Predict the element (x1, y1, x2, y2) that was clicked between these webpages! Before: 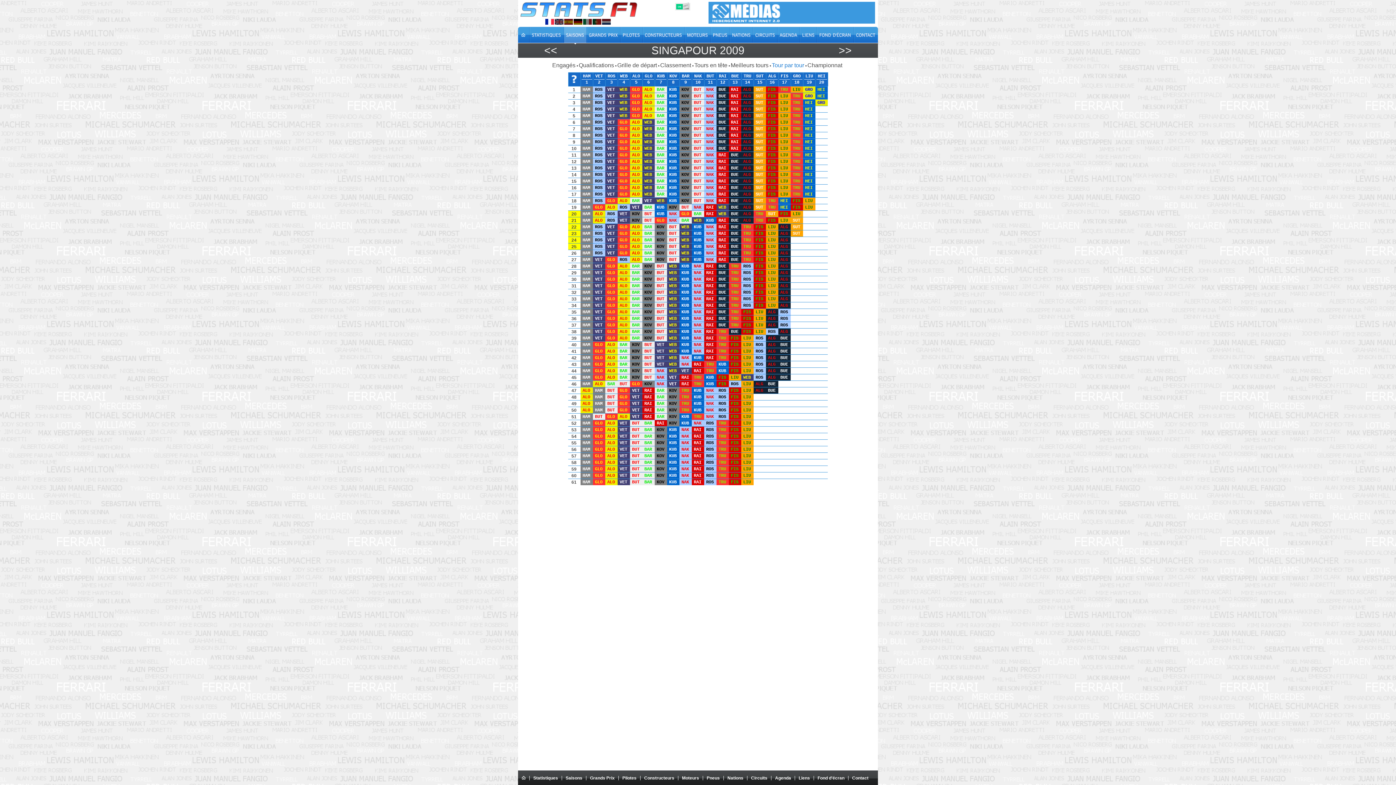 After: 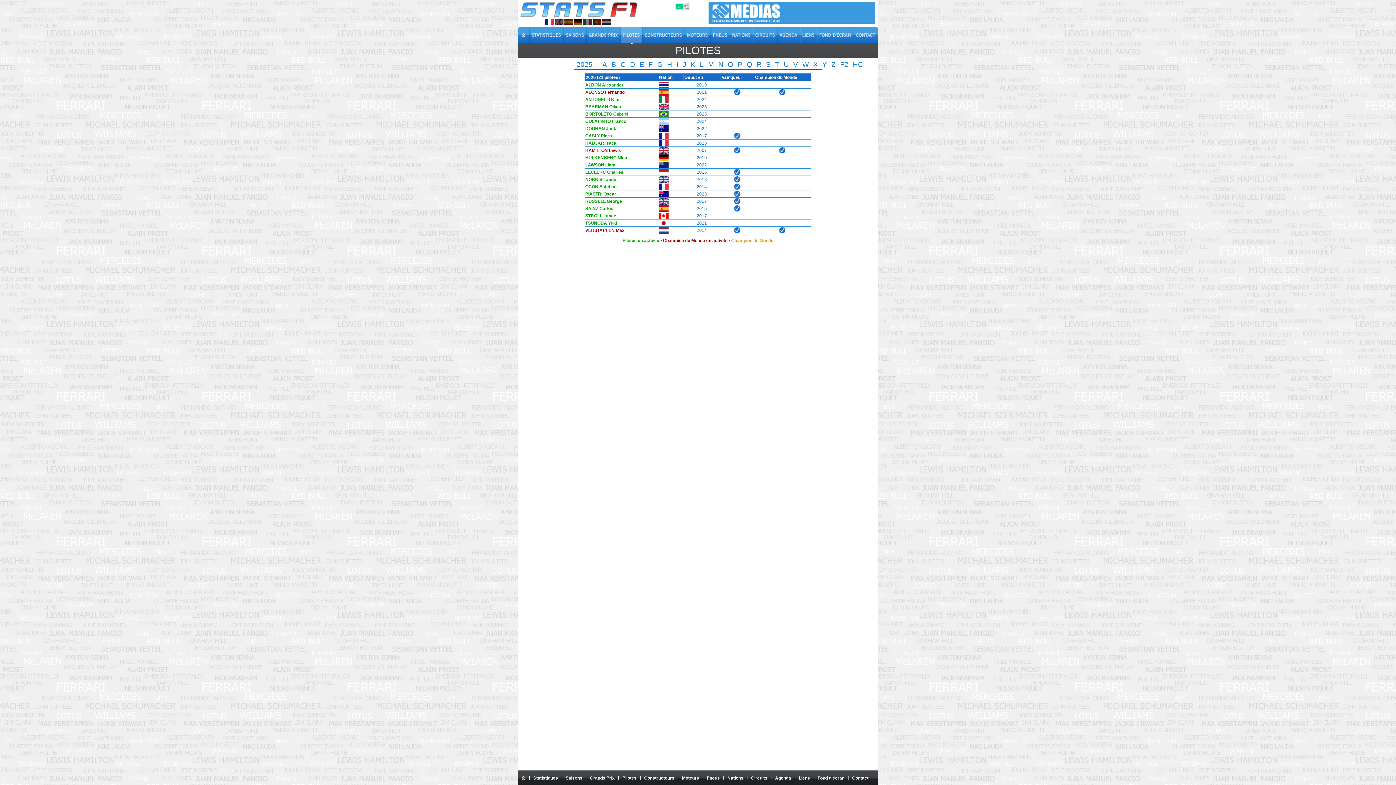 Action: bbox: (621, 25, 643, 44)